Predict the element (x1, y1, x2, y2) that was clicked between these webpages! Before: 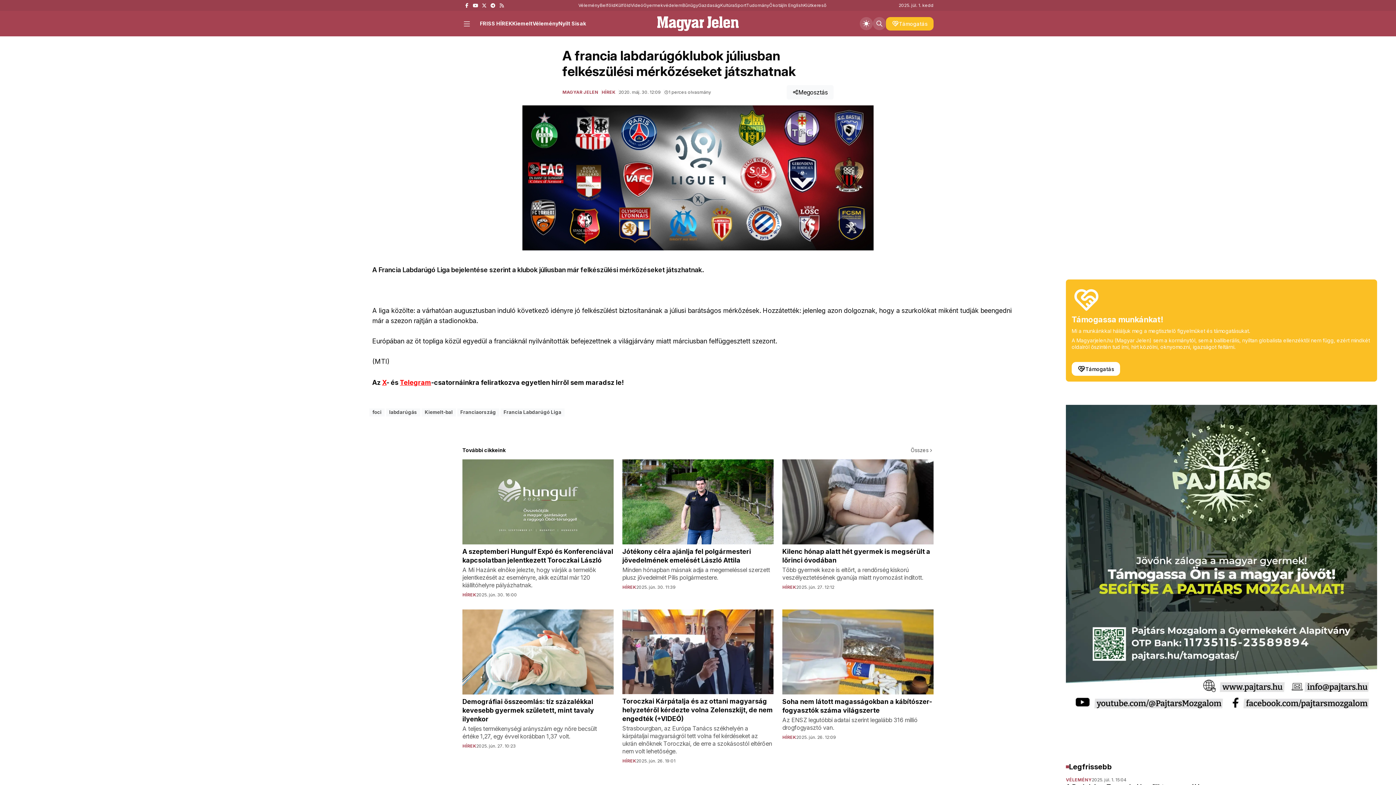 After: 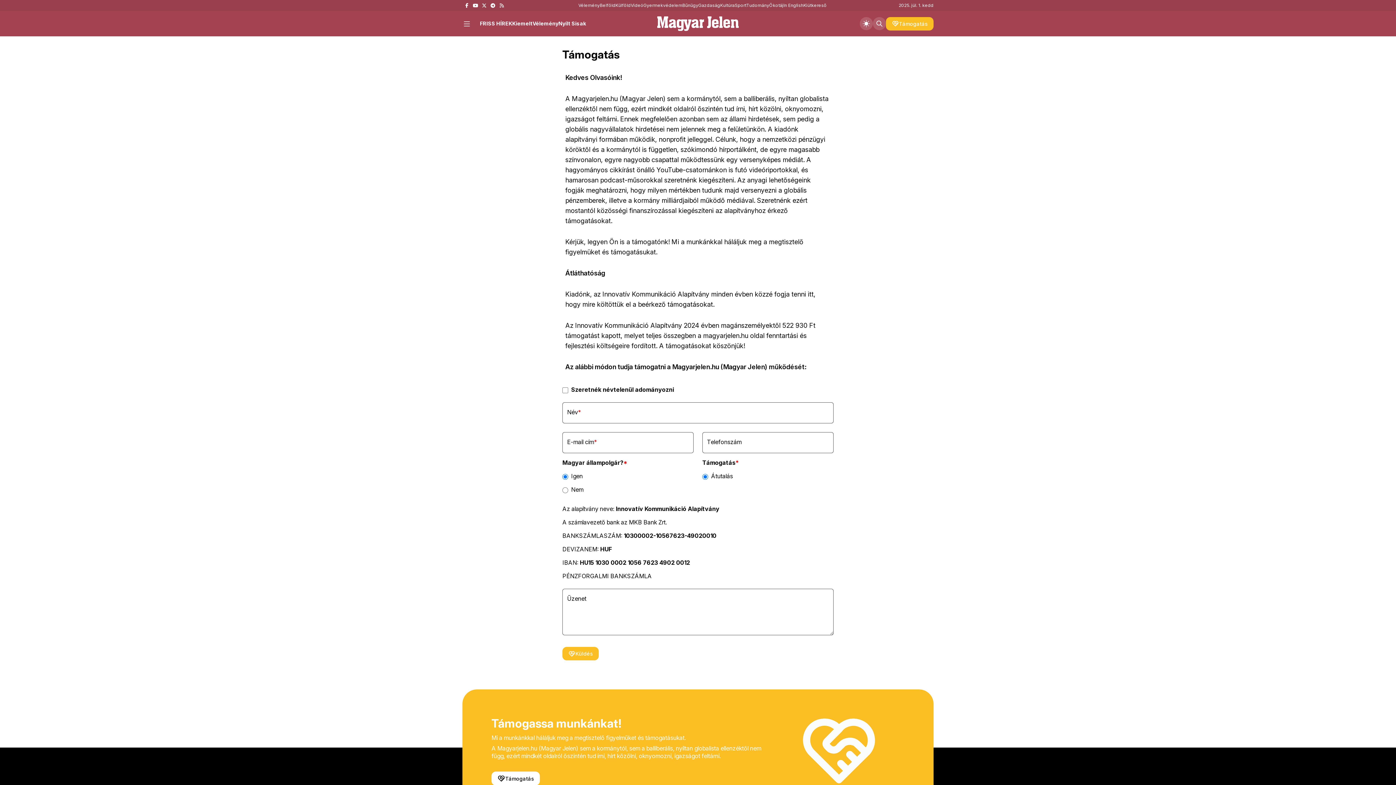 Action: bbox: (1072, 362, 1120, 376) label: Támogatás